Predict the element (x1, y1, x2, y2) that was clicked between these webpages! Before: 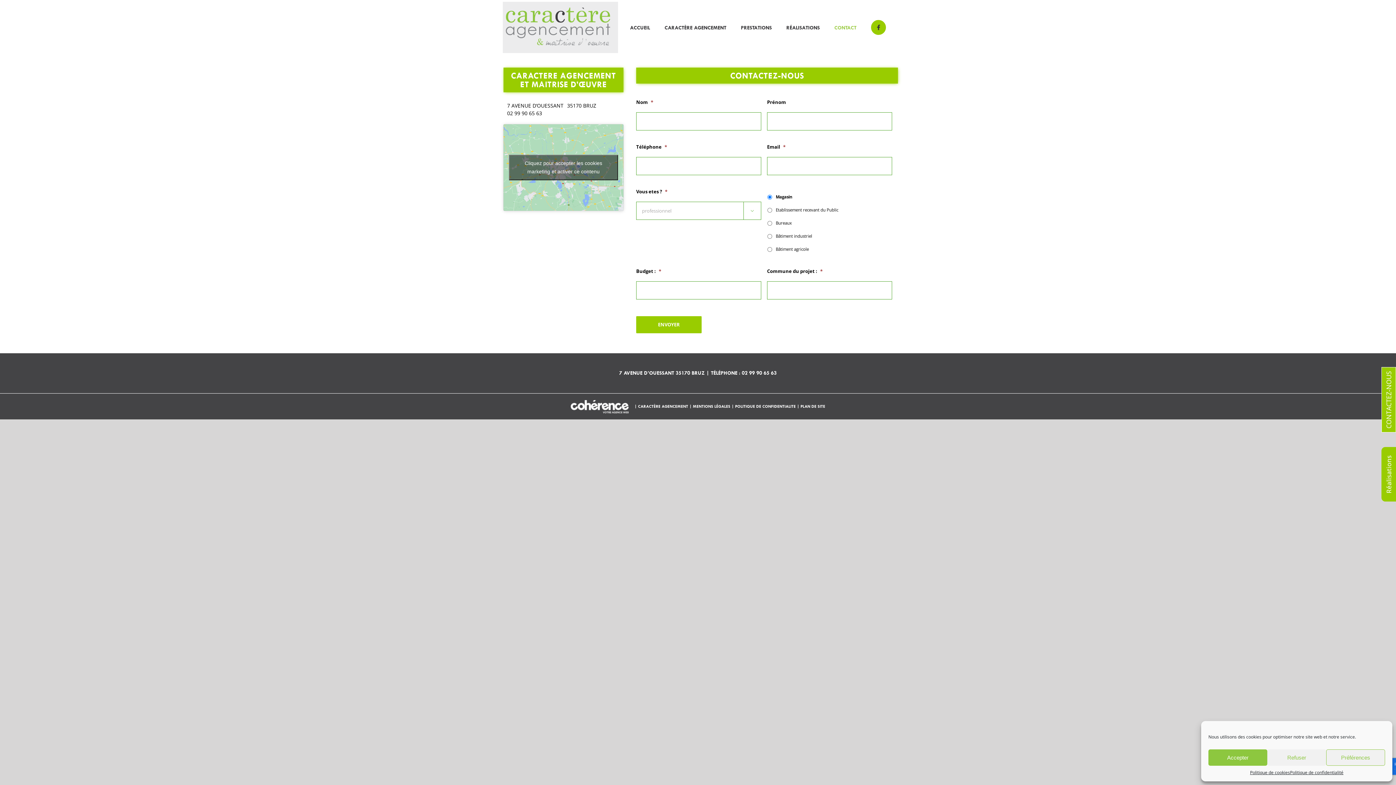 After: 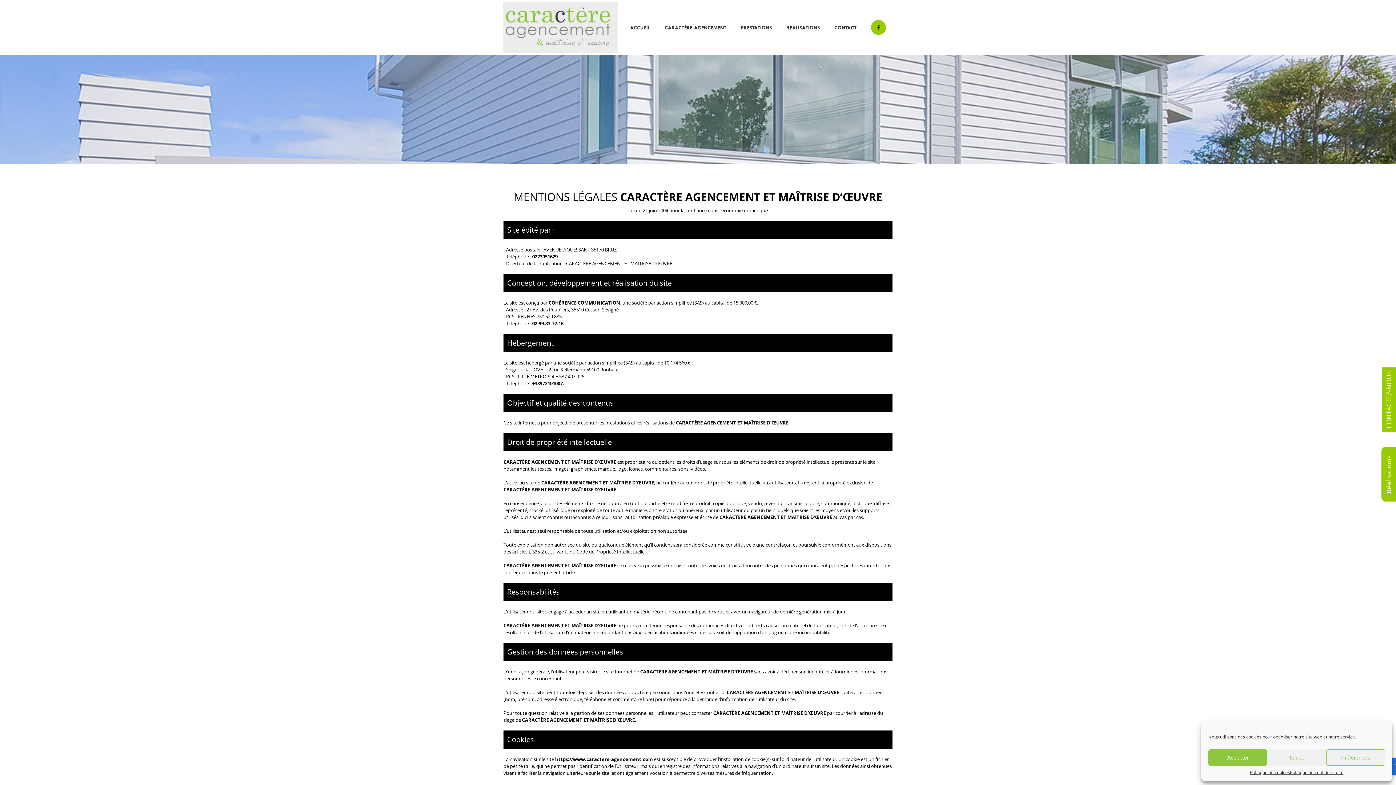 Action: label: MENTIONS LÉGALES bbox: (693, 403, 730, 409)